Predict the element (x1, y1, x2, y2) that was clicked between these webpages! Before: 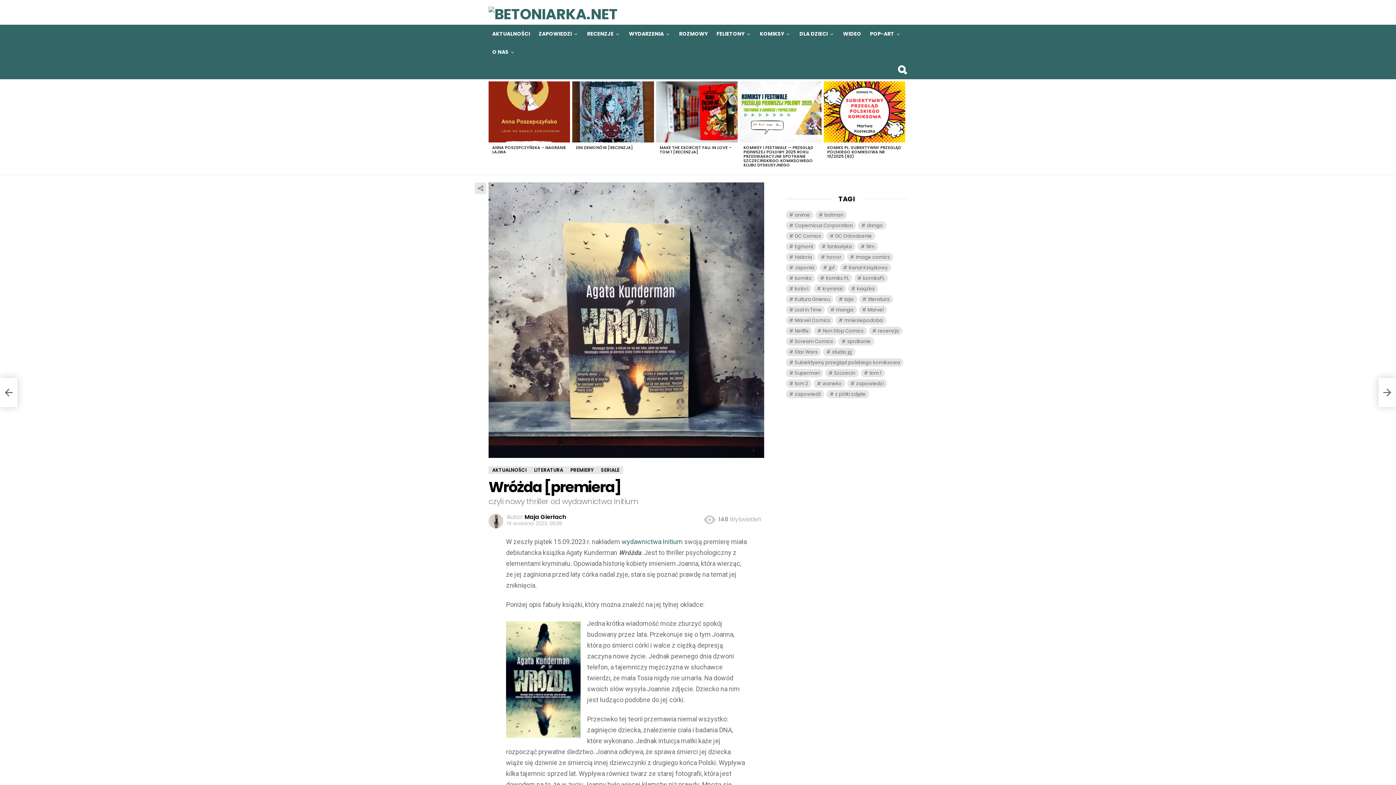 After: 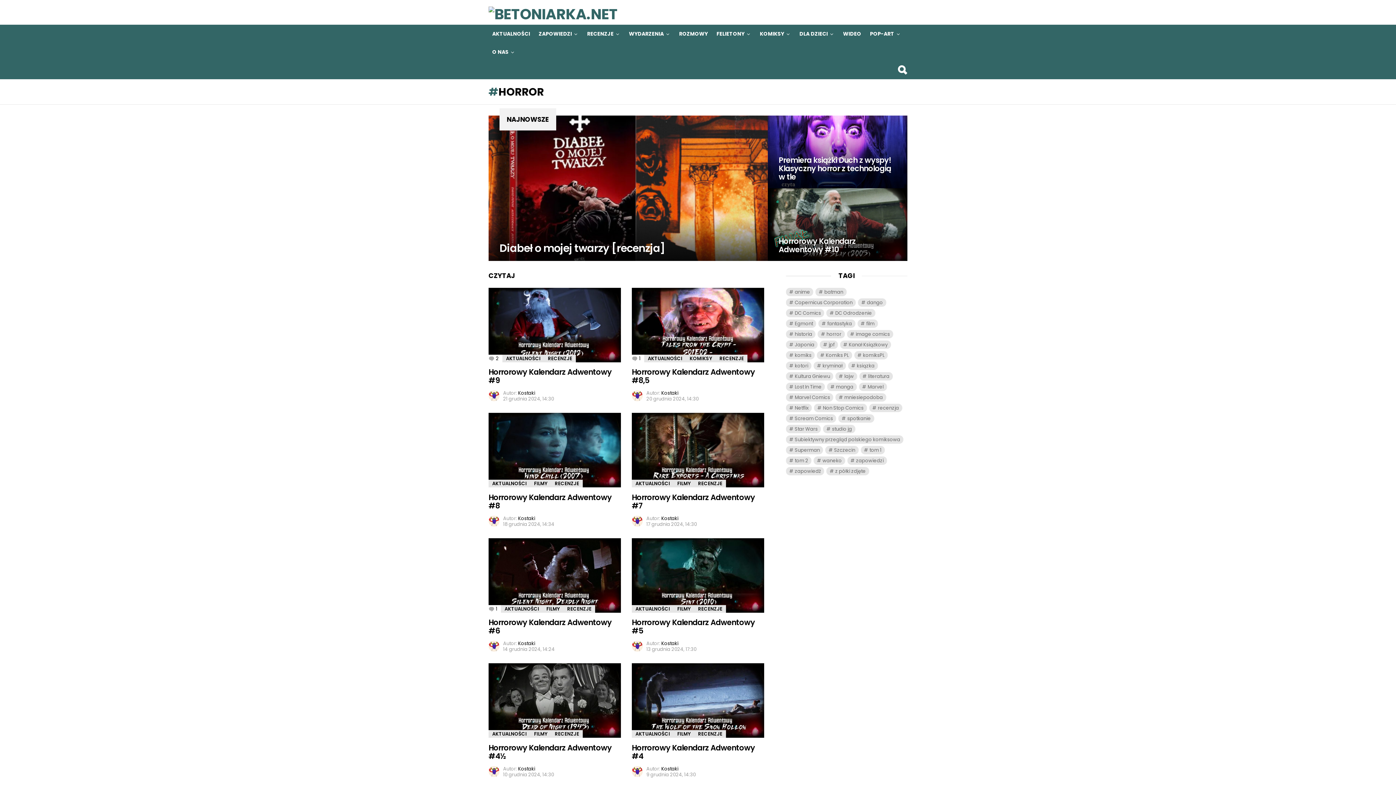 Action: label: horror (42 elementy) bbox: (817, 253, 844, 261)